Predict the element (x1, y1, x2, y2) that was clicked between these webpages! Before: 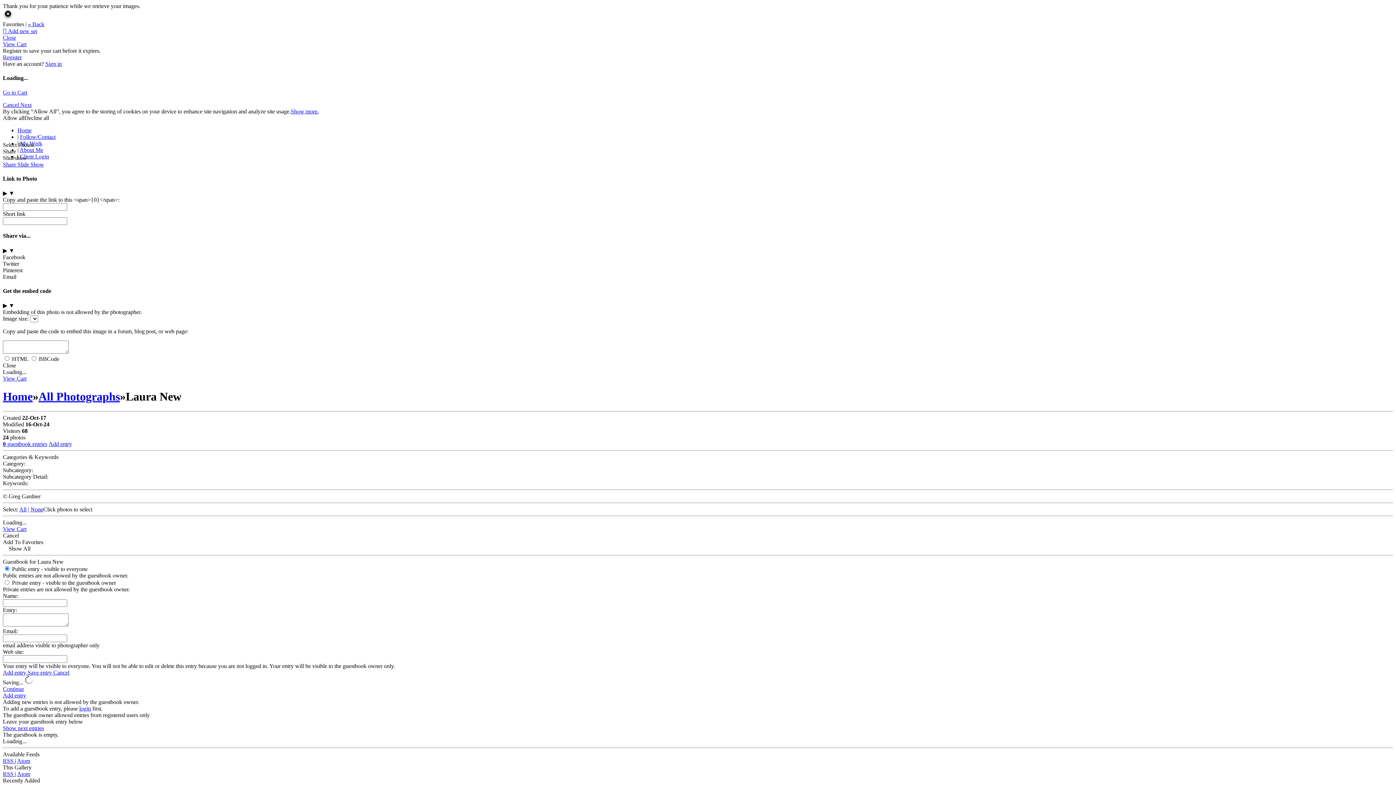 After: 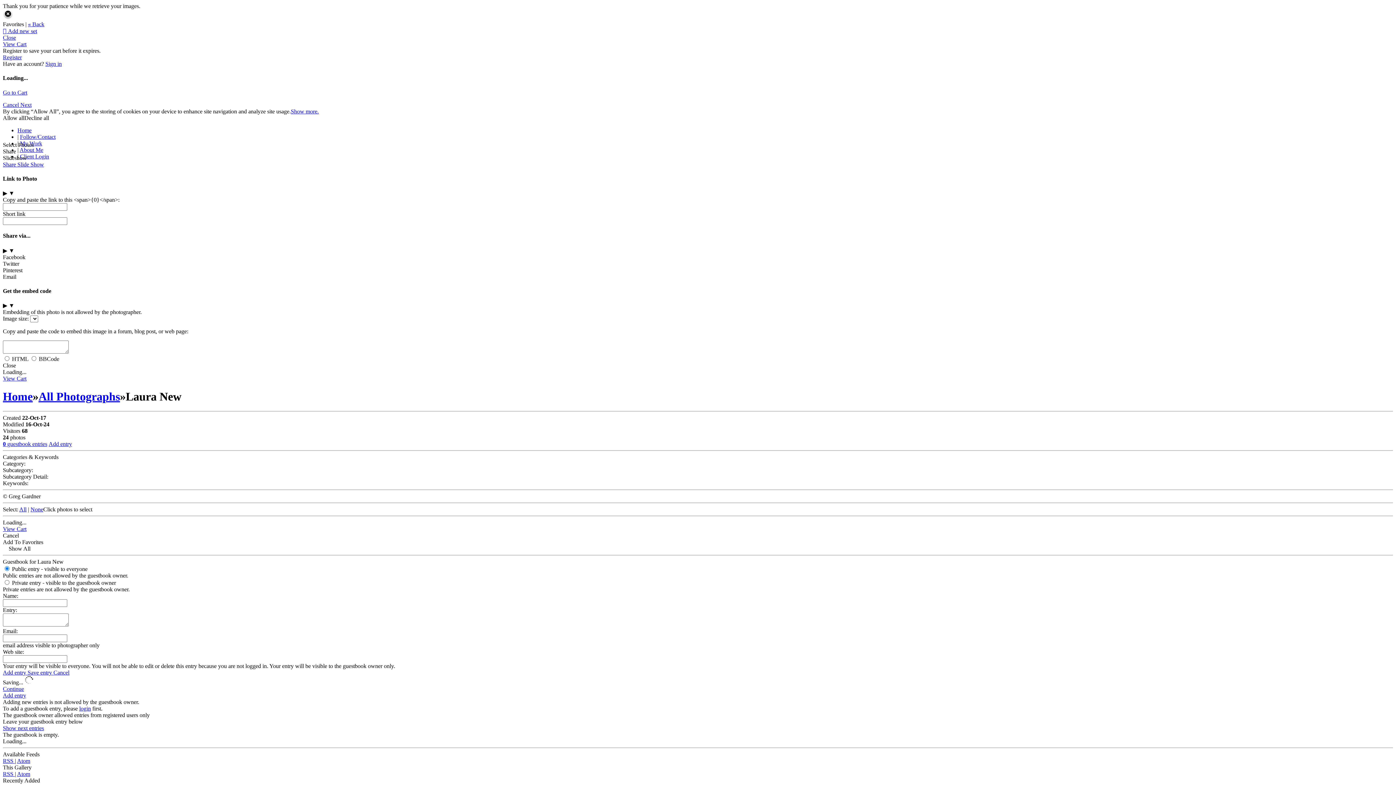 Action: label: Add entry  bbox: (2, 669, 27, 676)